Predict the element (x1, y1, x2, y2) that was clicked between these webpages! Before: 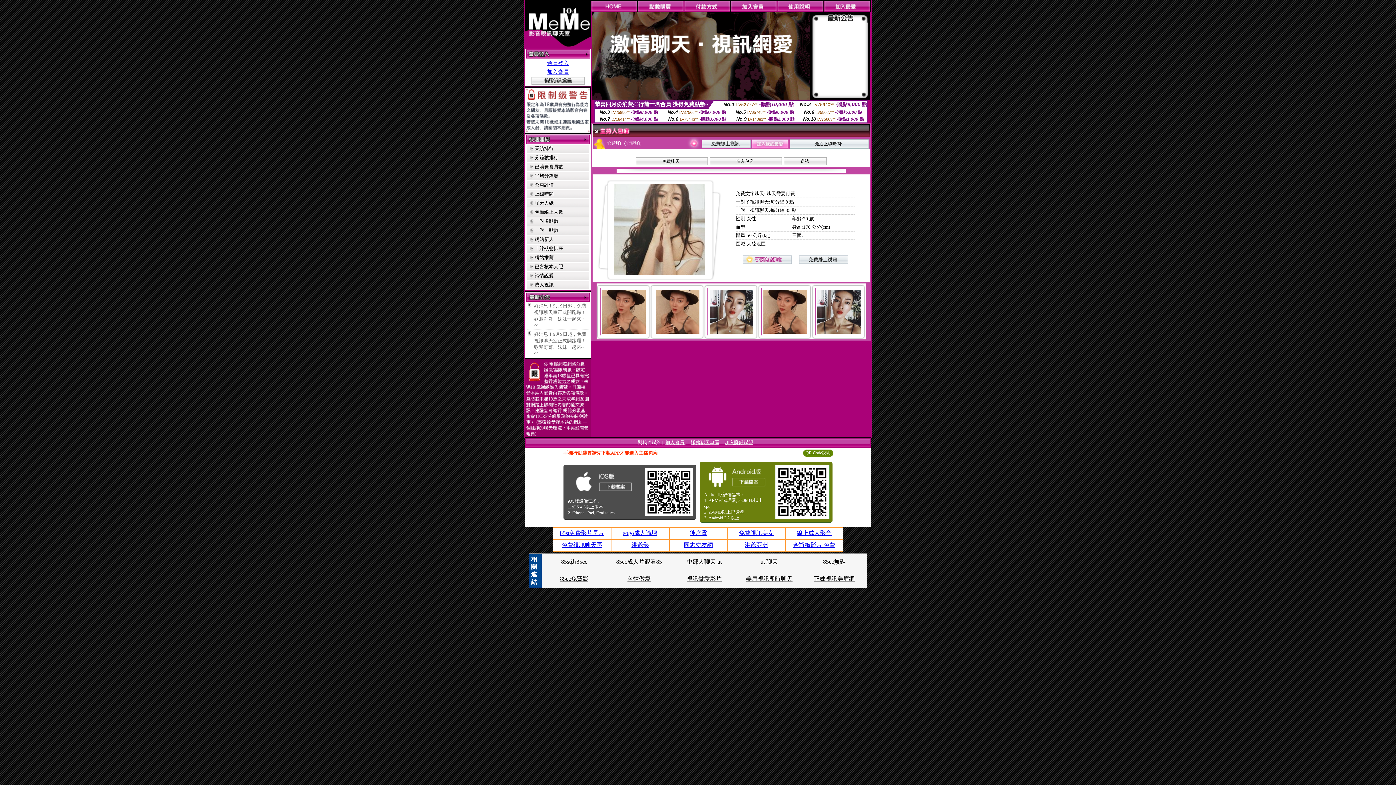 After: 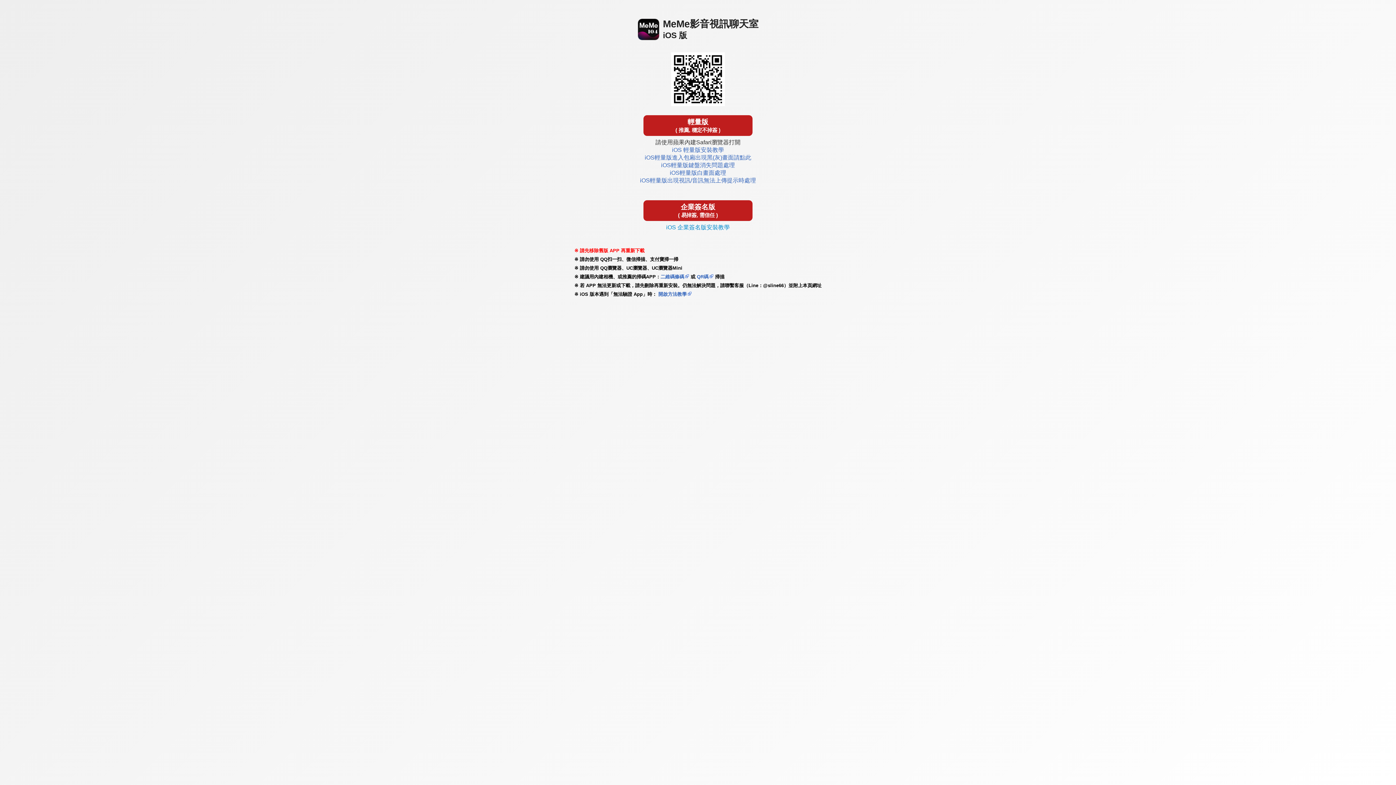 Action: bbox: (642, 513, 695, 519)